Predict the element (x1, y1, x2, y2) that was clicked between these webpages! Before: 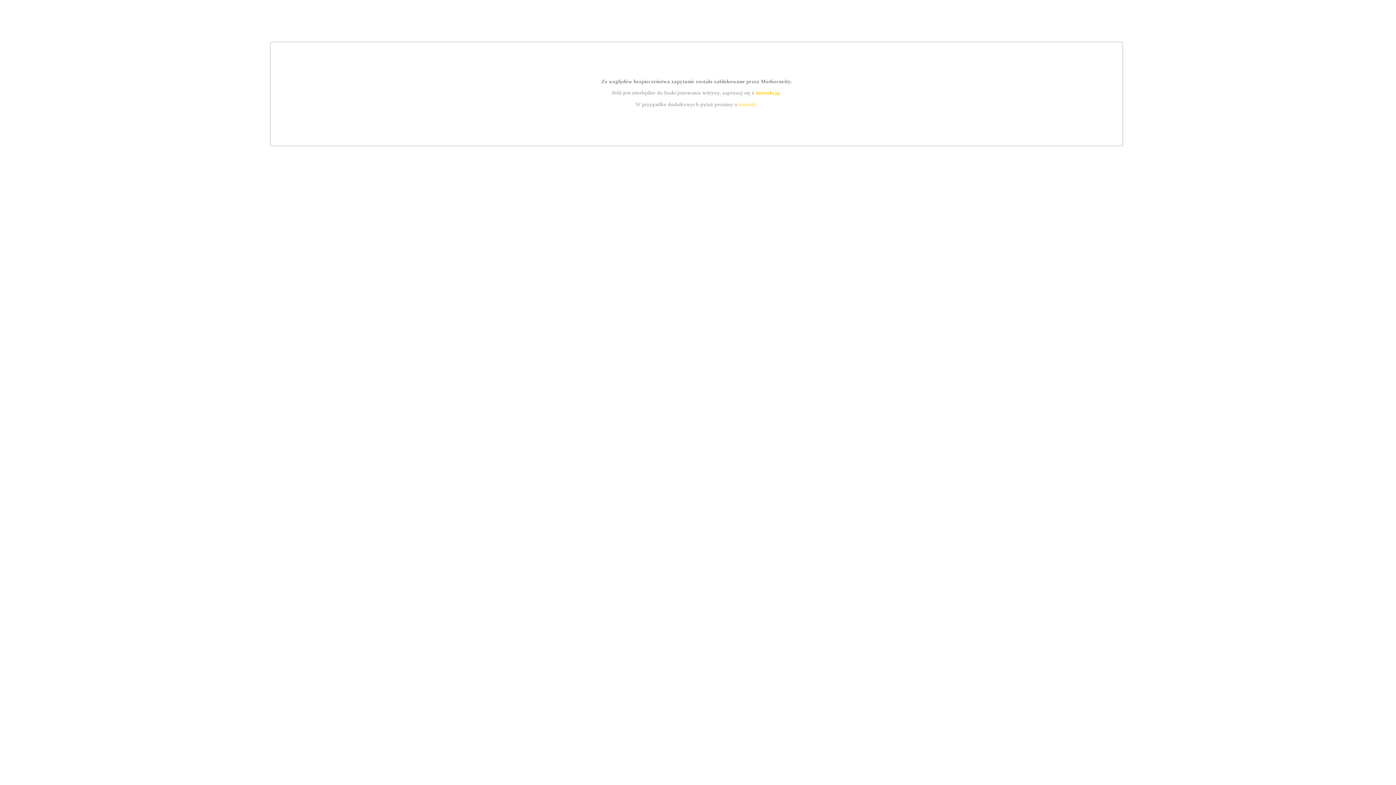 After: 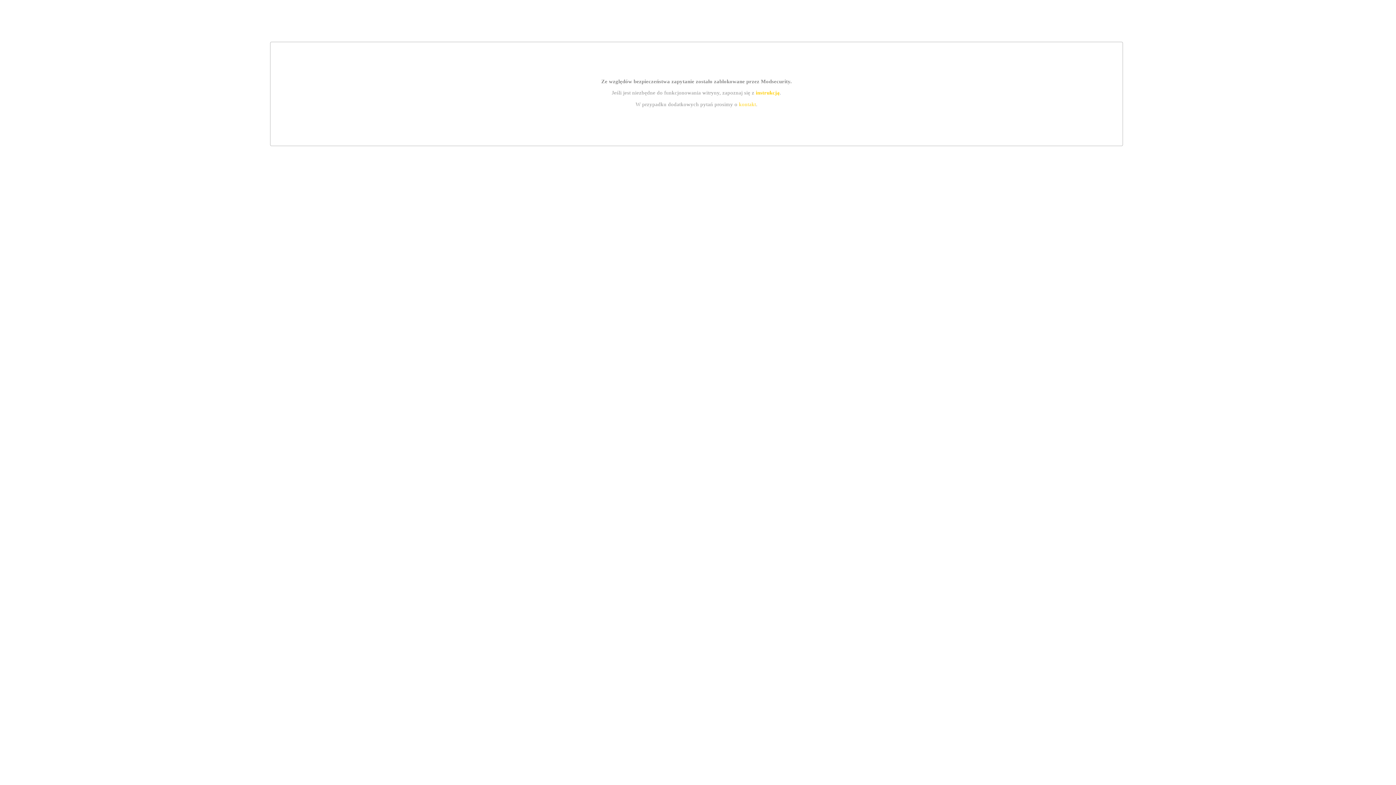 Action: bbox: (739, 101, 756, 107) label: kontakt